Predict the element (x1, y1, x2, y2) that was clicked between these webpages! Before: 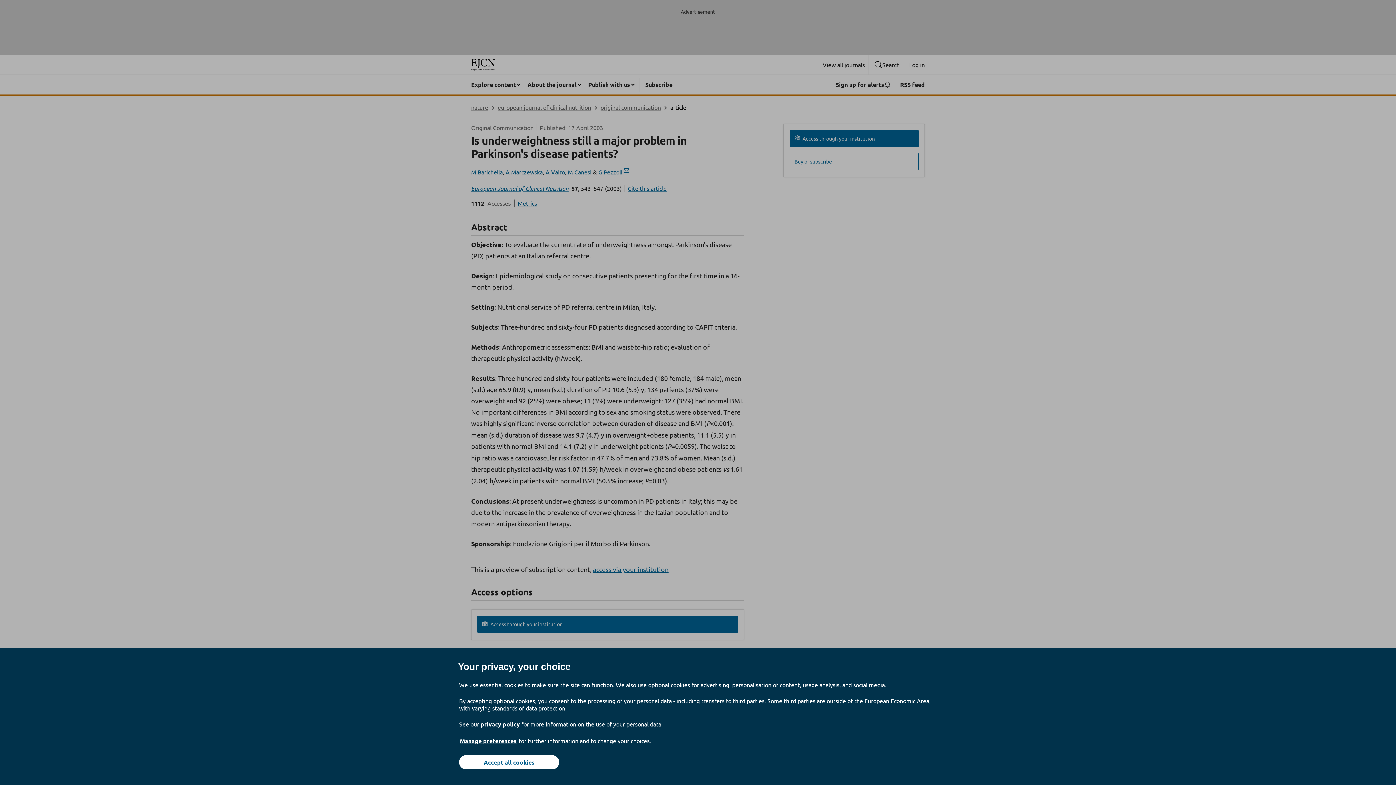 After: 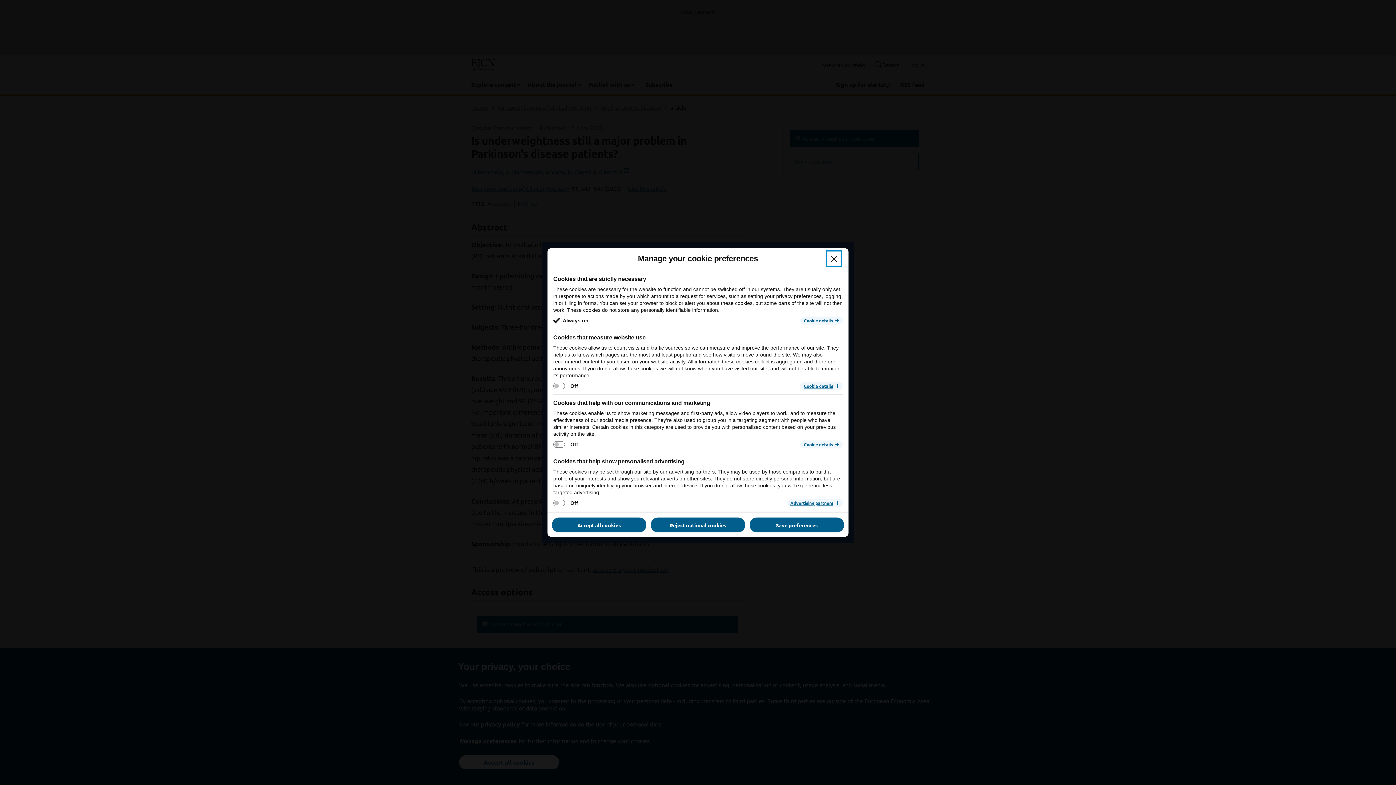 Action: bbox: (459, 737, 517, 745) label: Manage preferences